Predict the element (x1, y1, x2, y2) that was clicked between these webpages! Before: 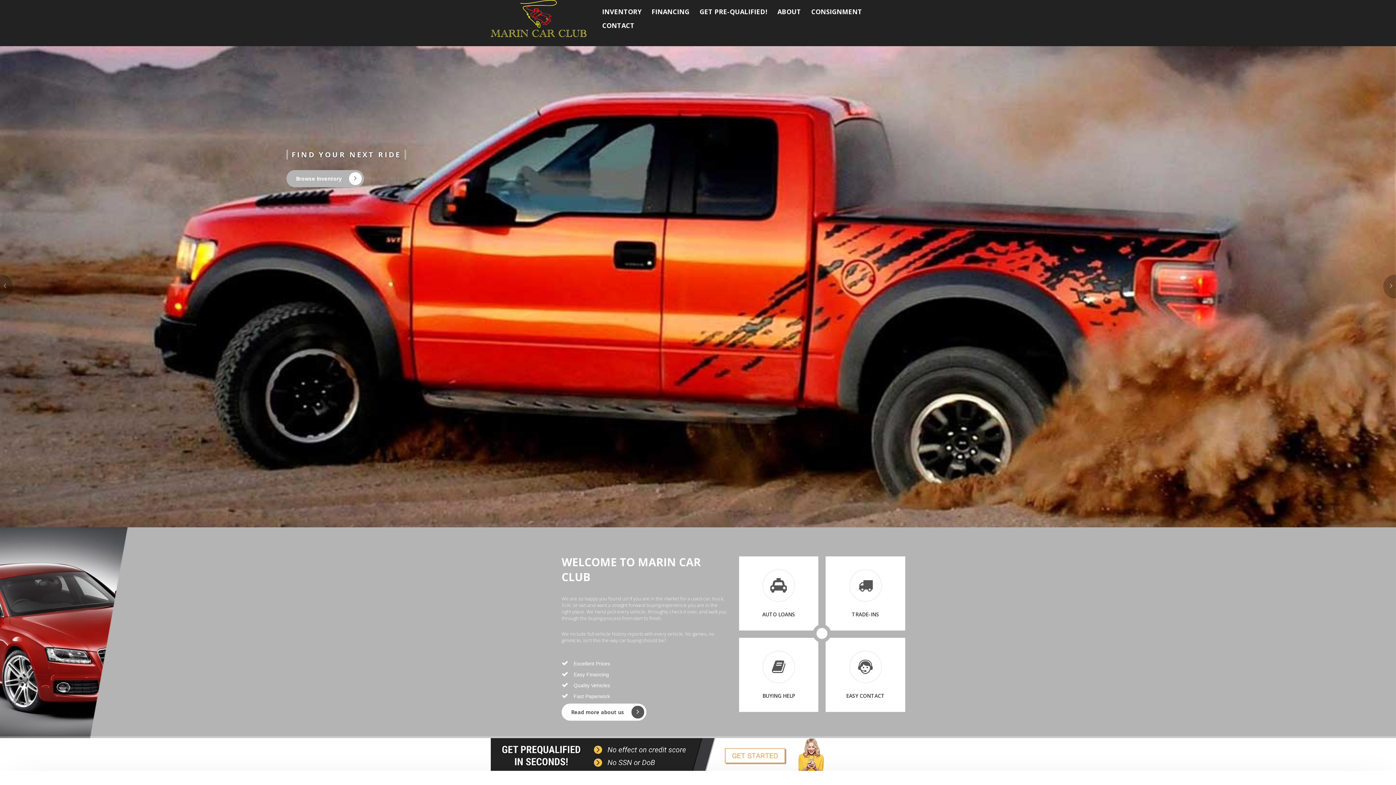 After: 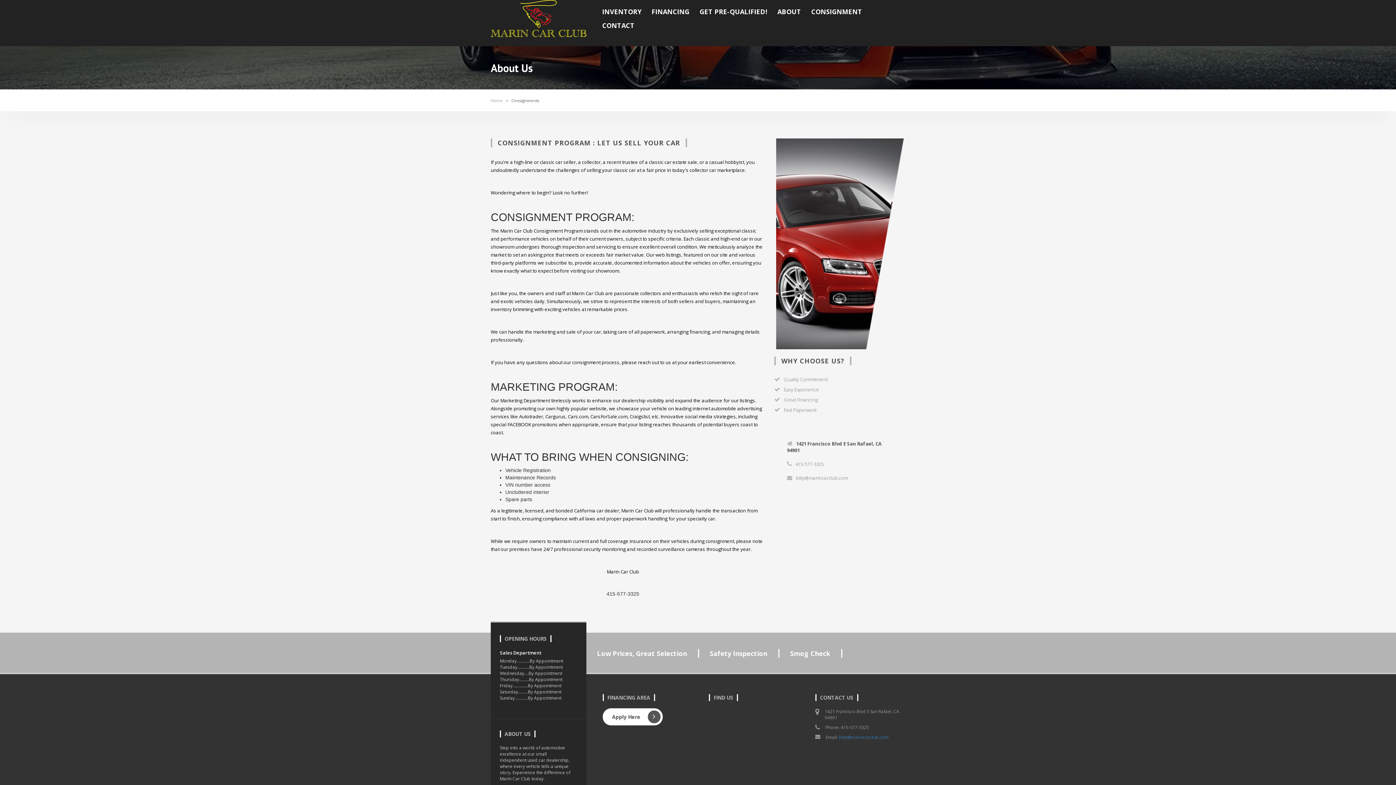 Action: bbox: (806, 7, 867, 21) label: CONSIGNMENT